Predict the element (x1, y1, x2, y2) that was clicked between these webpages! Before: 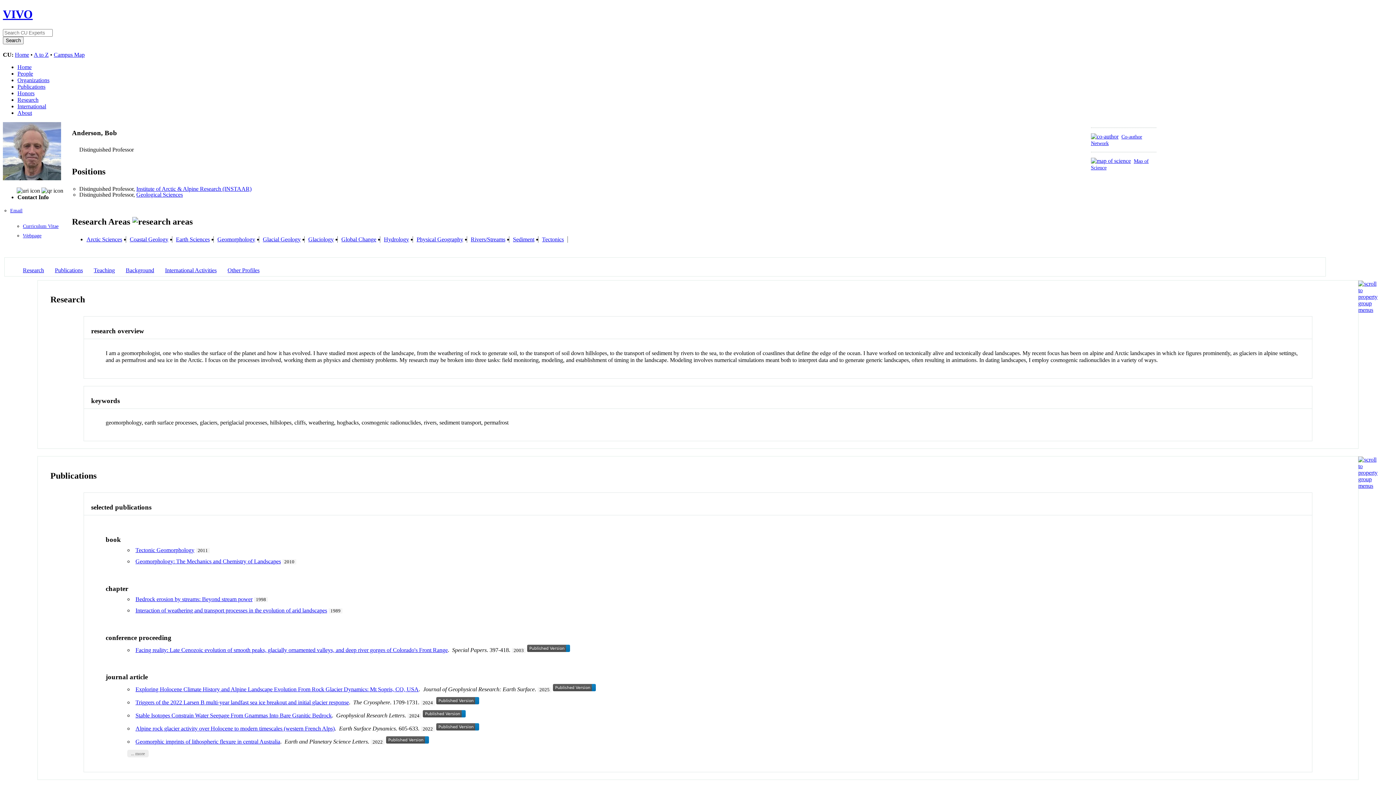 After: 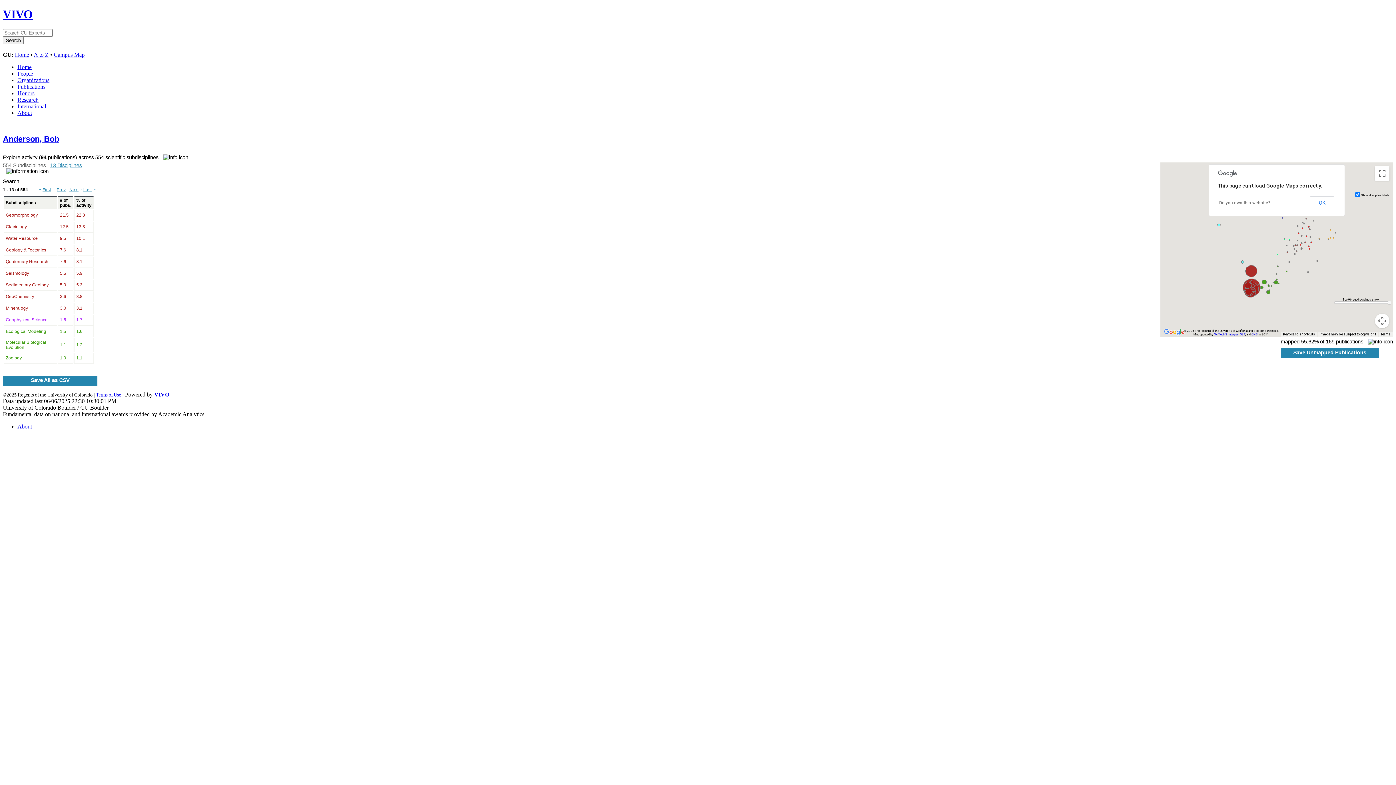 Action: bbox: (1091, 157, 1131, 163)